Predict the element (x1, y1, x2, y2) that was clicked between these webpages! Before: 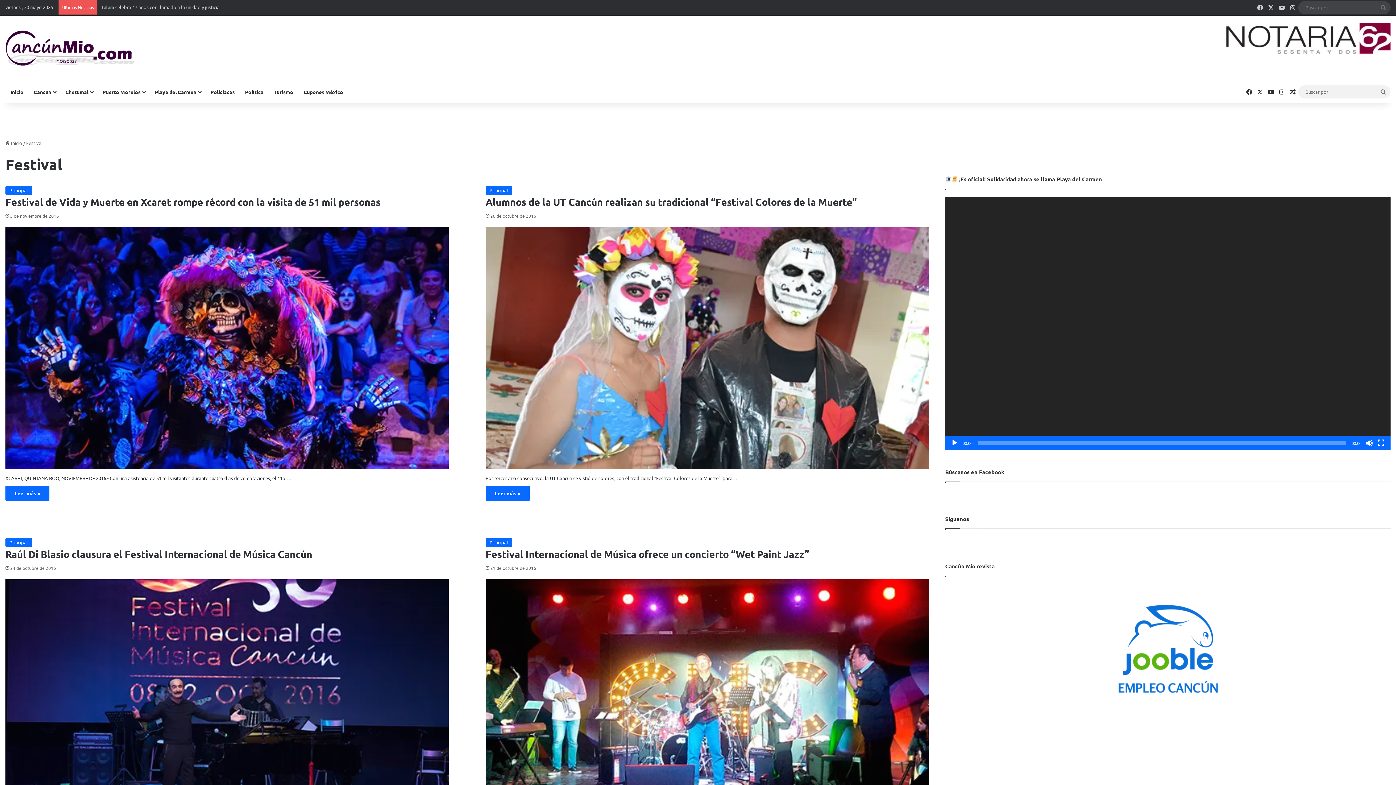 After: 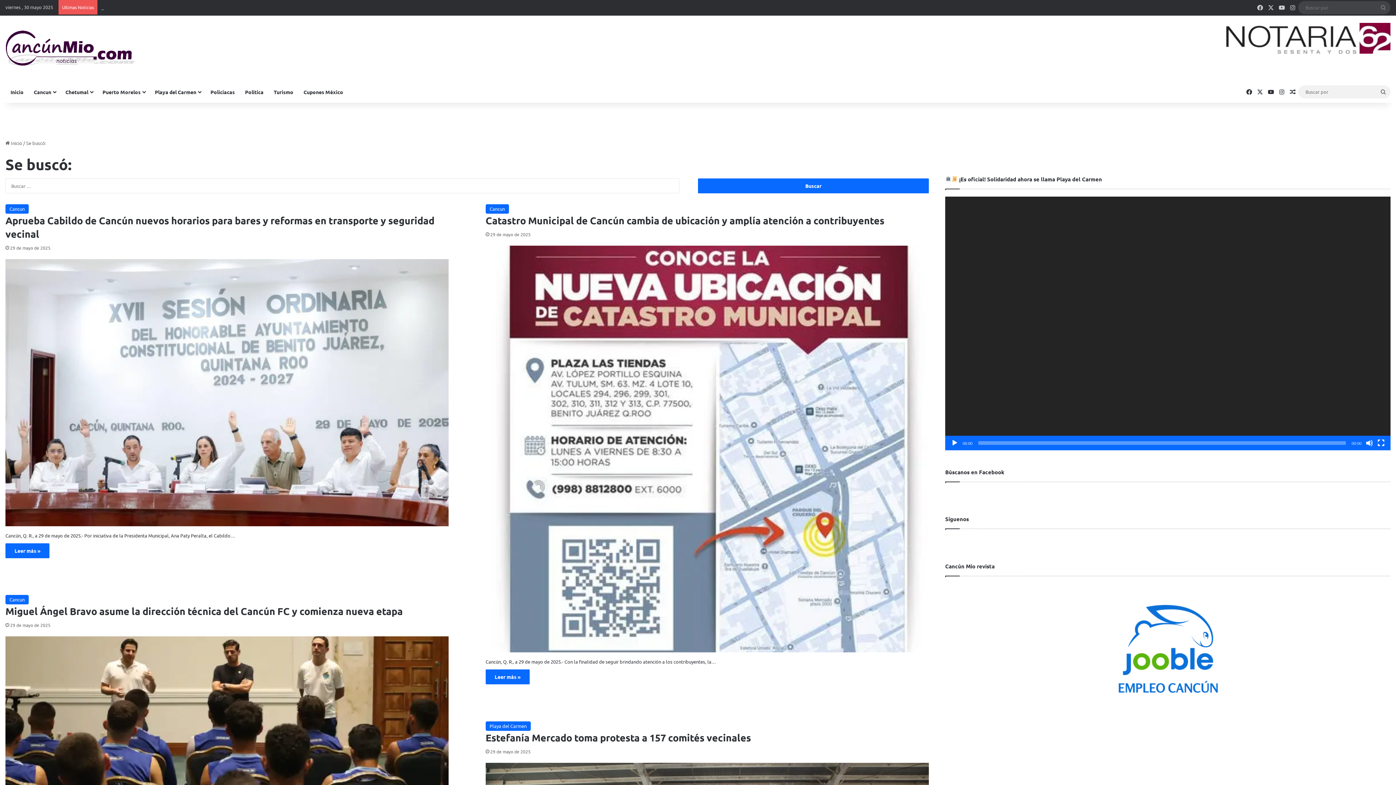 Action: bbox: (1376, 1, 1390, 14) label: Buscar por